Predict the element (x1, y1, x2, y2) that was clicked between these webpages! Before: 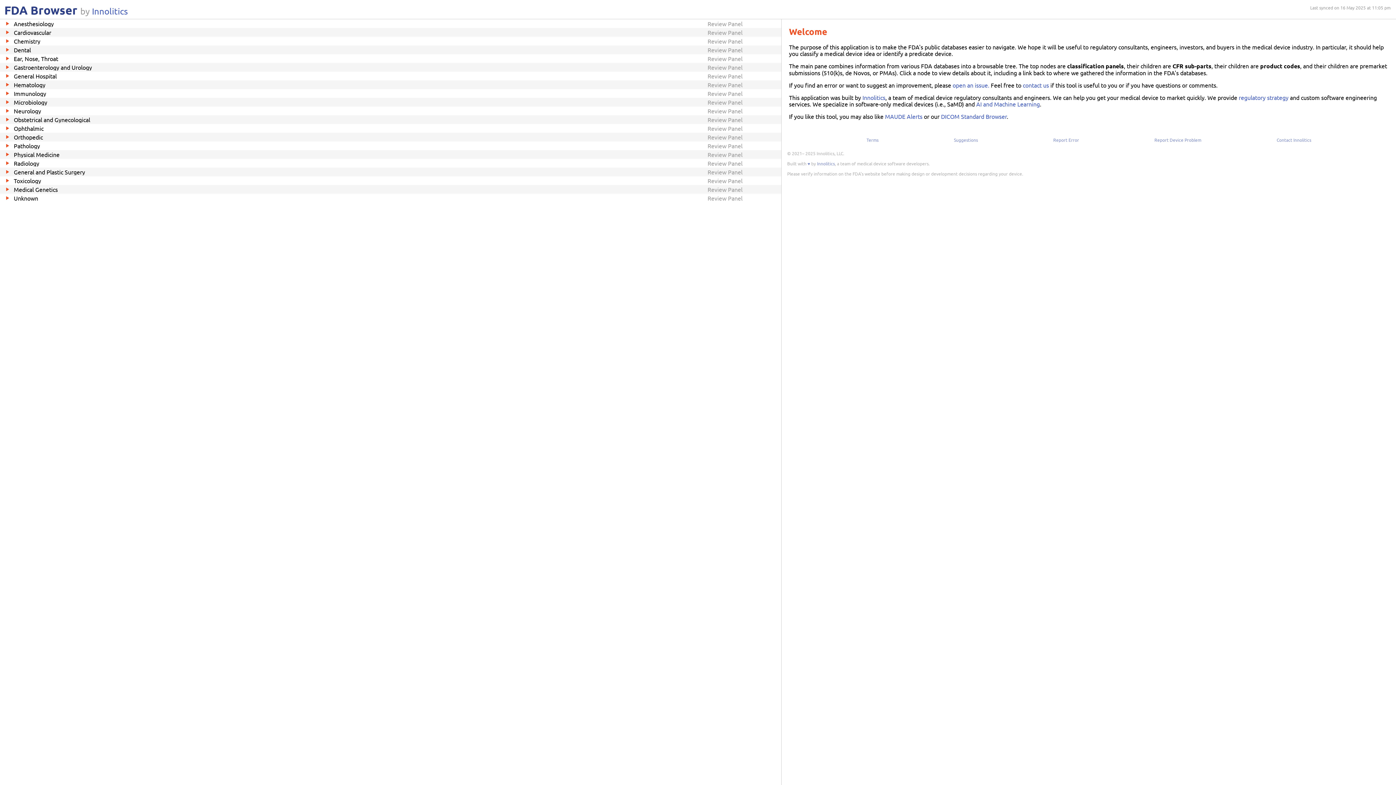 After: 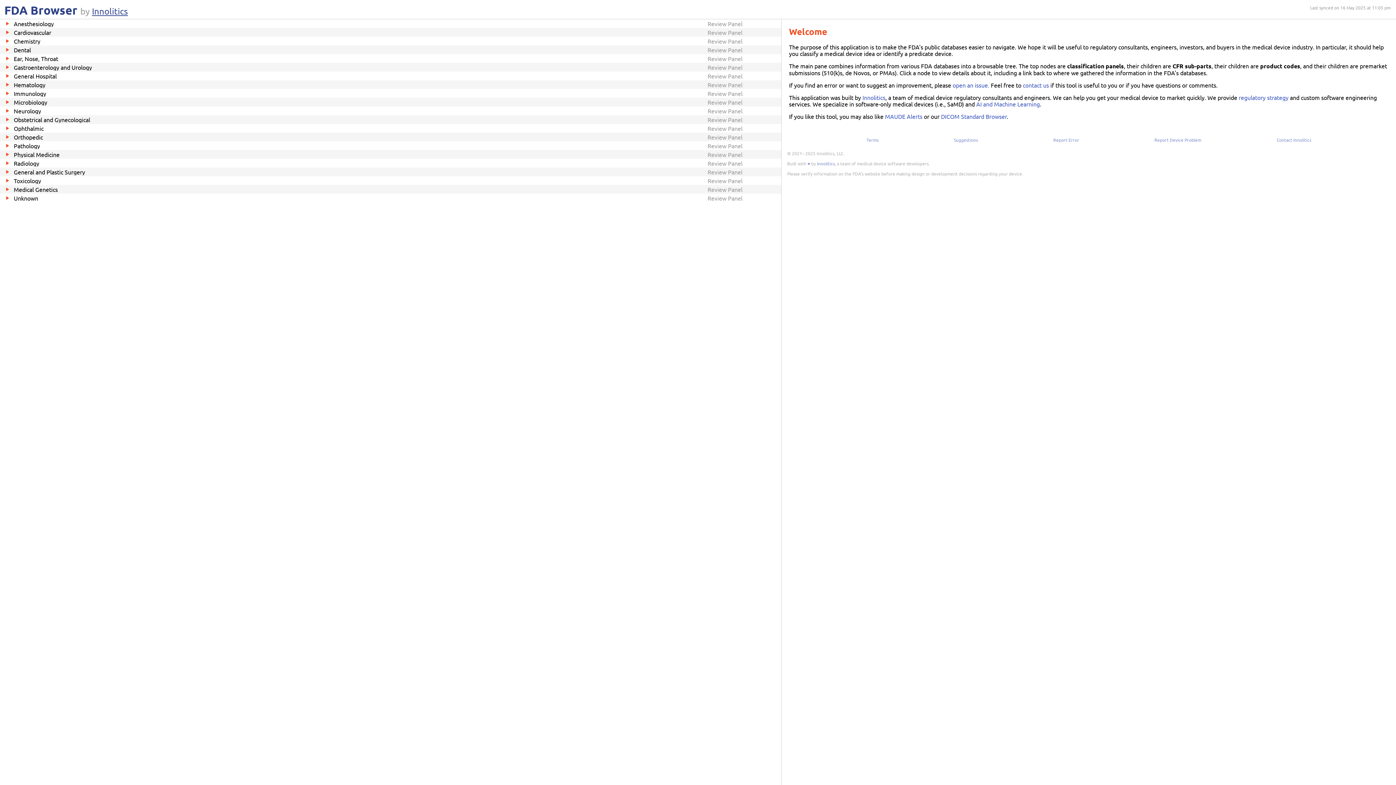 Action: bbox: (92, 5, 128, 16) label: Innolitics